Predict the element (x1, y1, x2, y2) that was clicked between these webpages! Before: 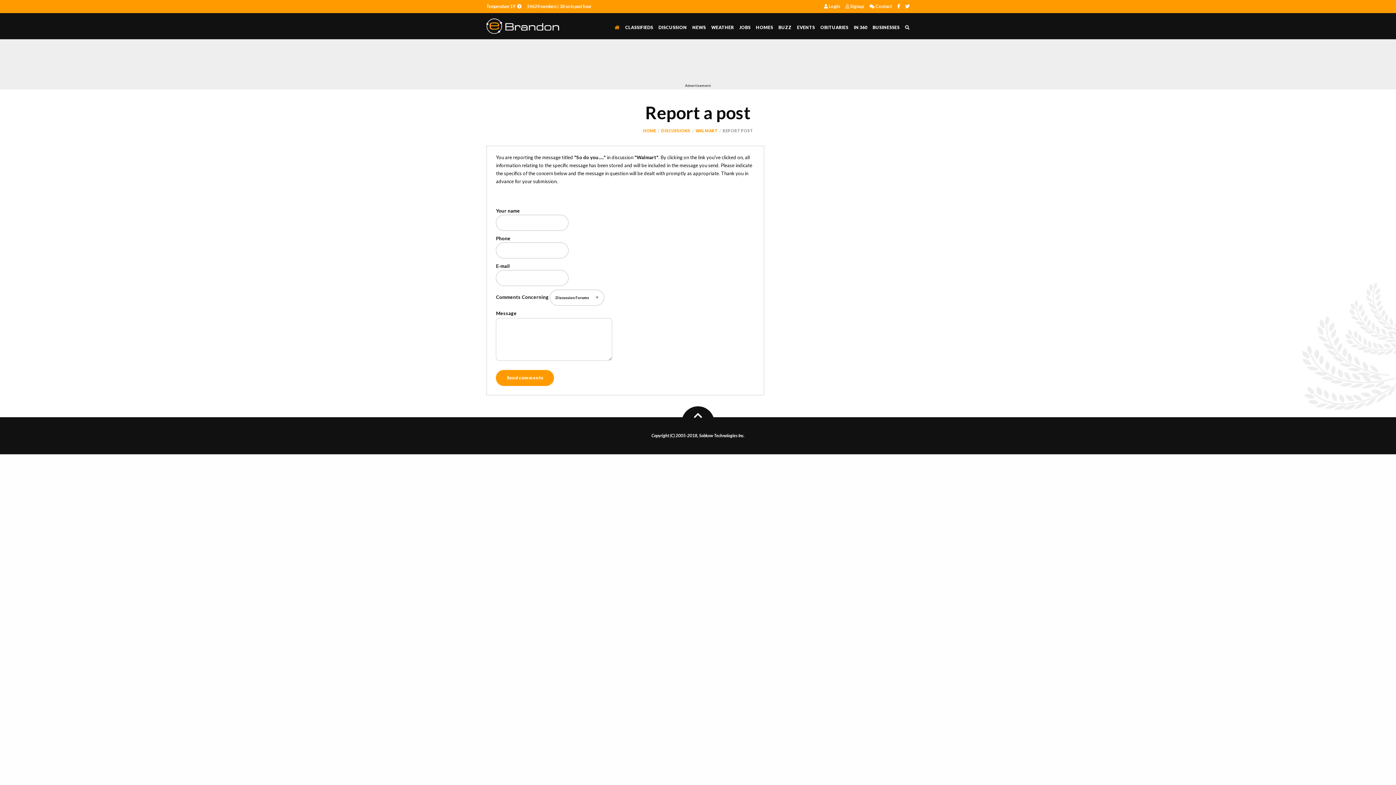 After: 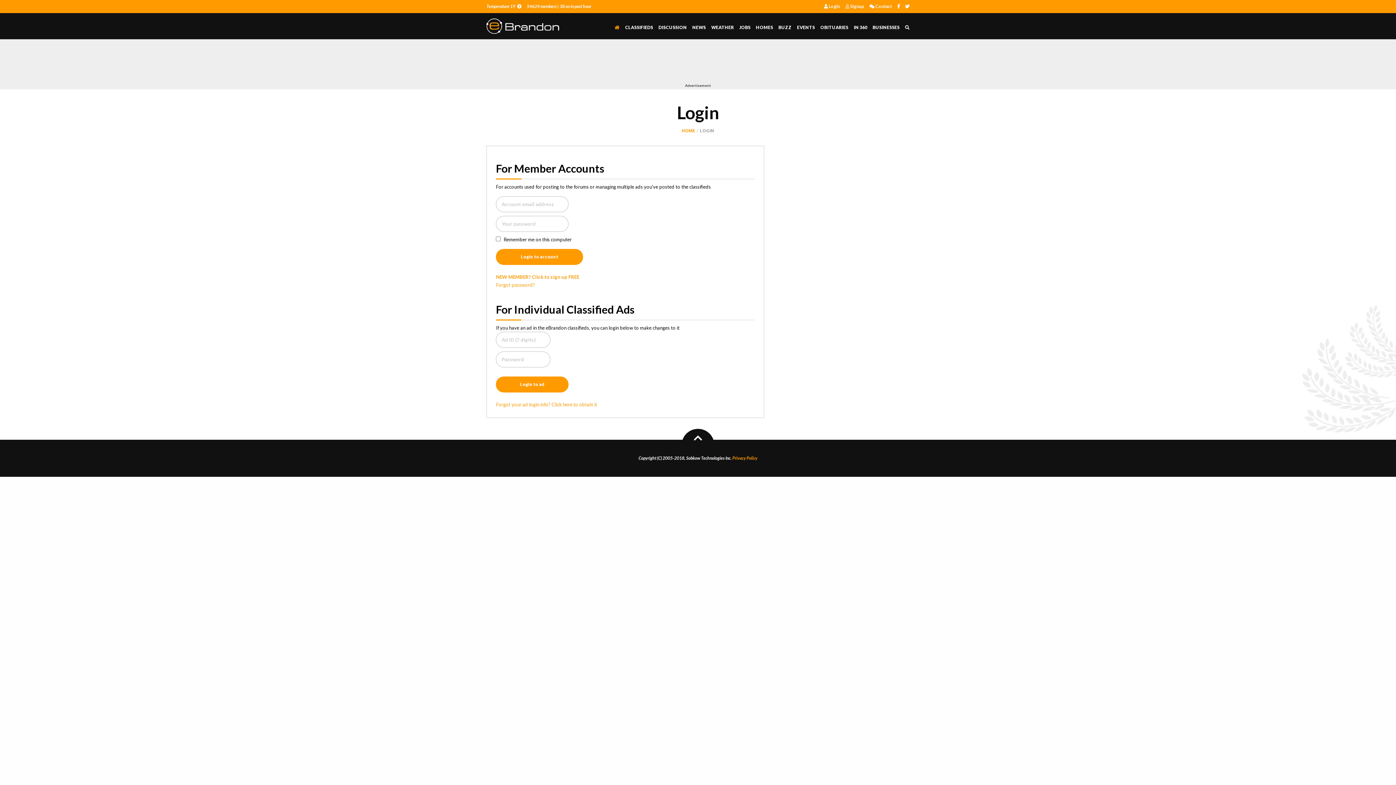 Action: bbox: (824, 3, 840, 9) label:  Login